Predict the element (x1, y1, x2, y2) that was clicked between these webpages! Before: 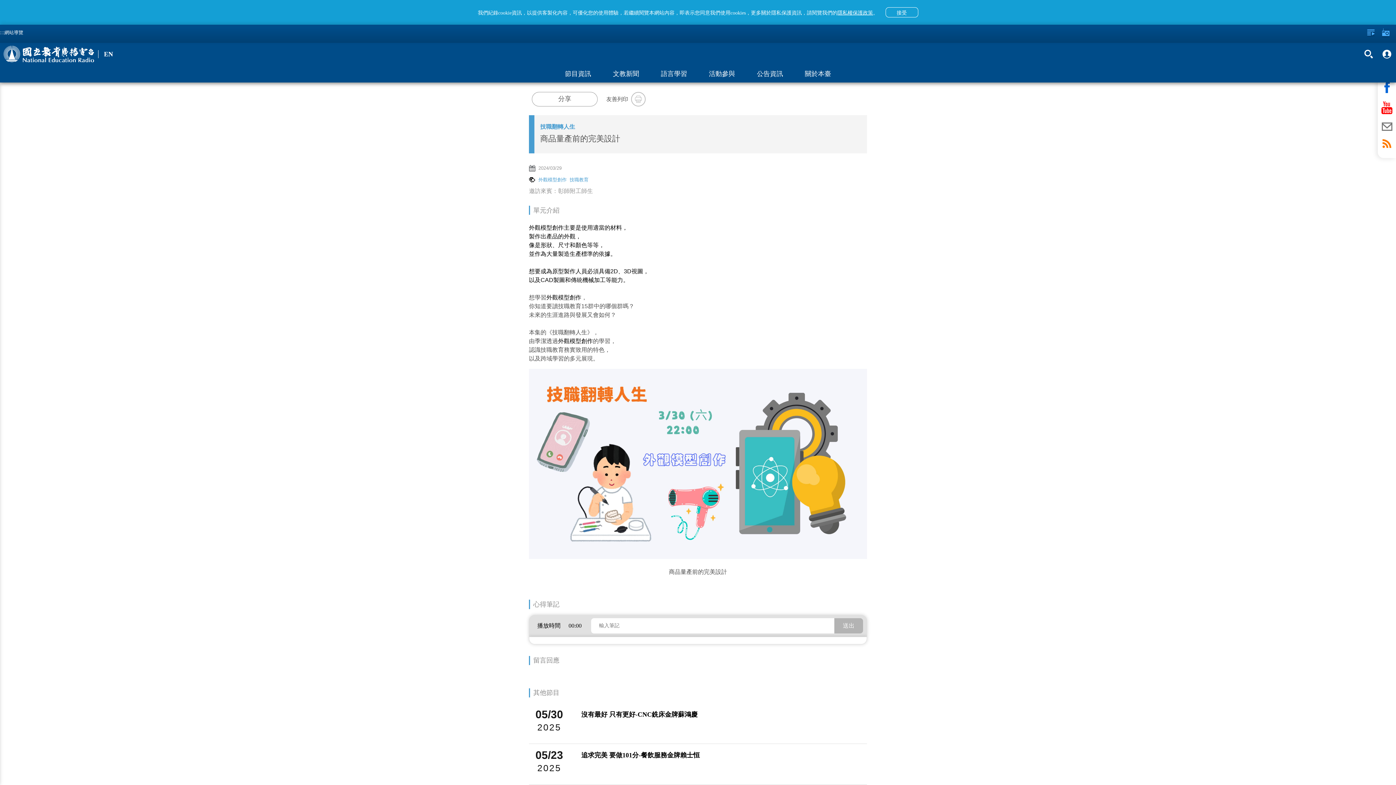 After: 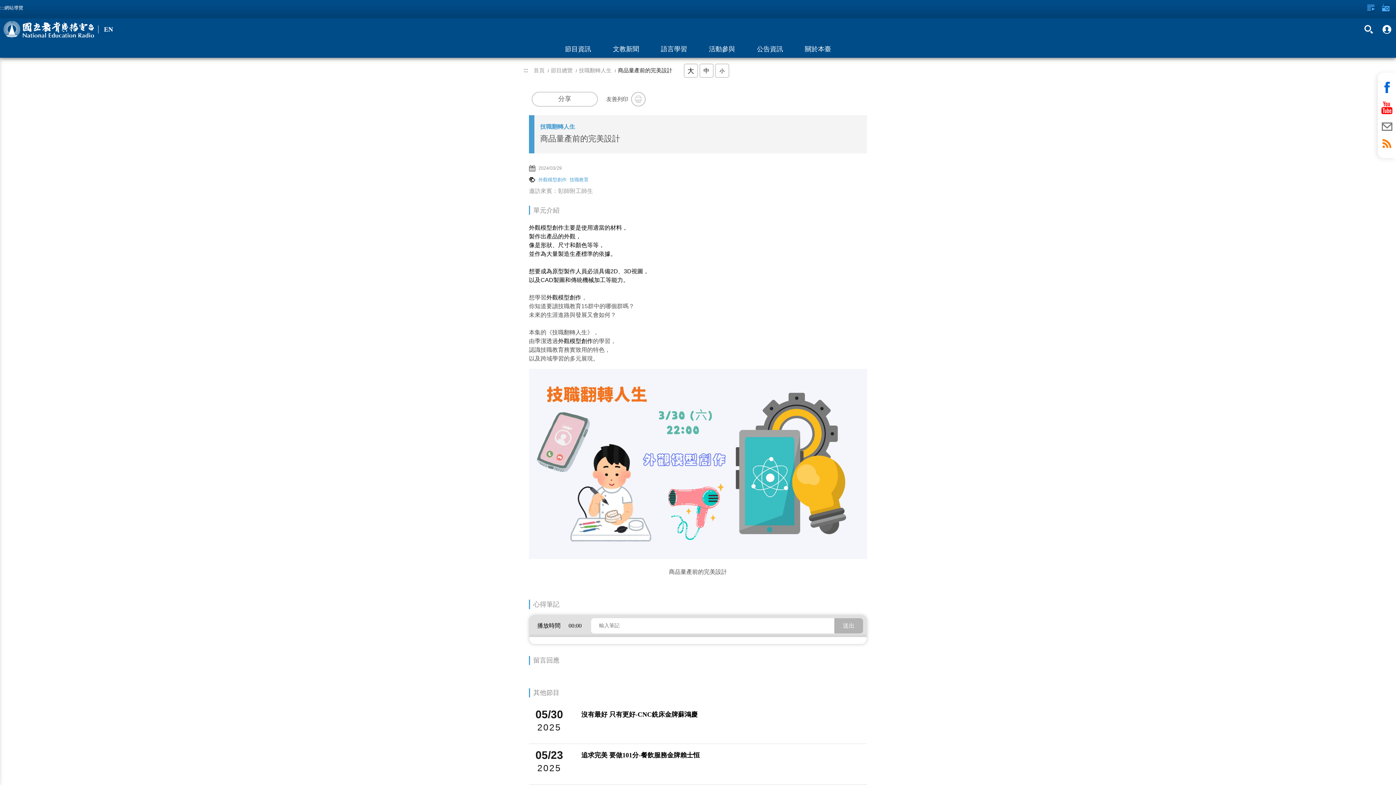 Action: bbox: (885, 7, 918, 17) label: 接受